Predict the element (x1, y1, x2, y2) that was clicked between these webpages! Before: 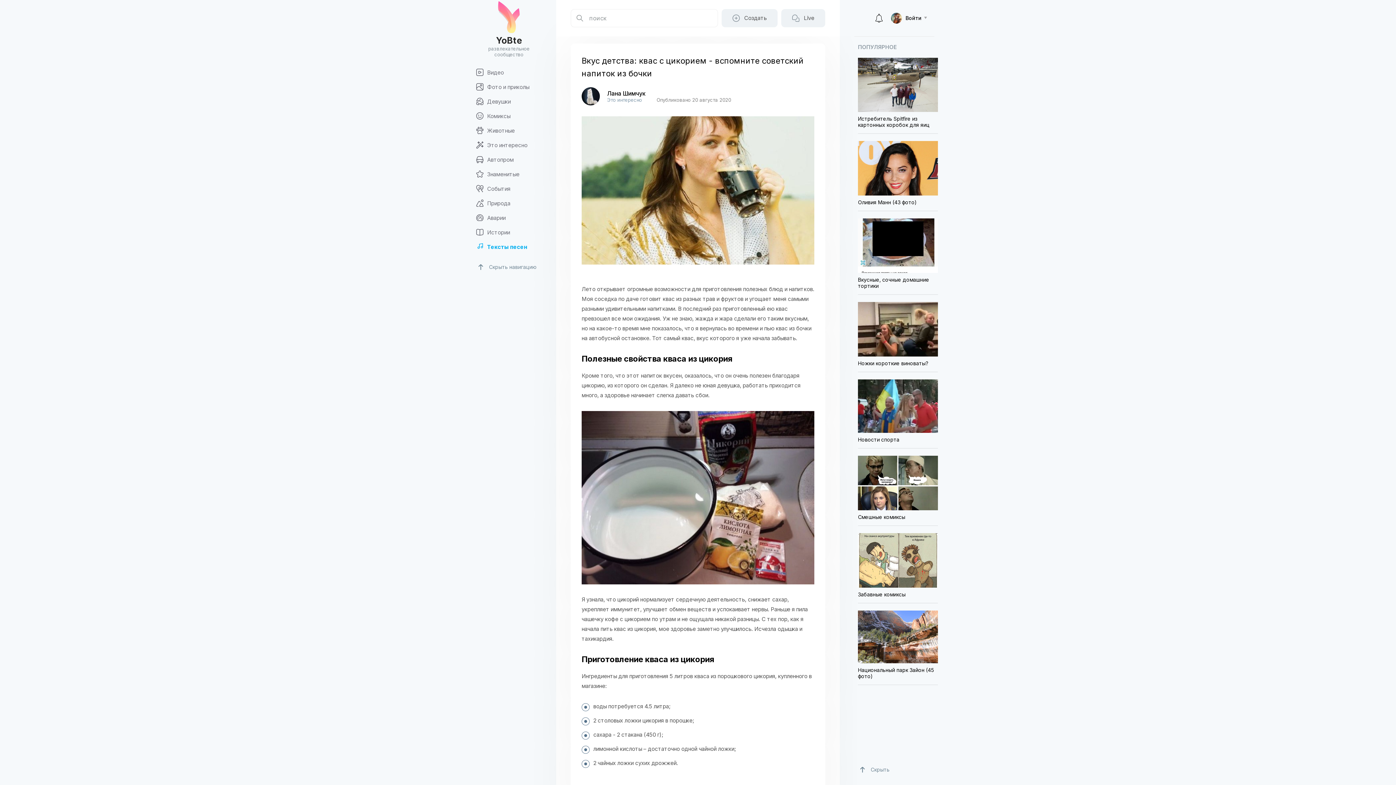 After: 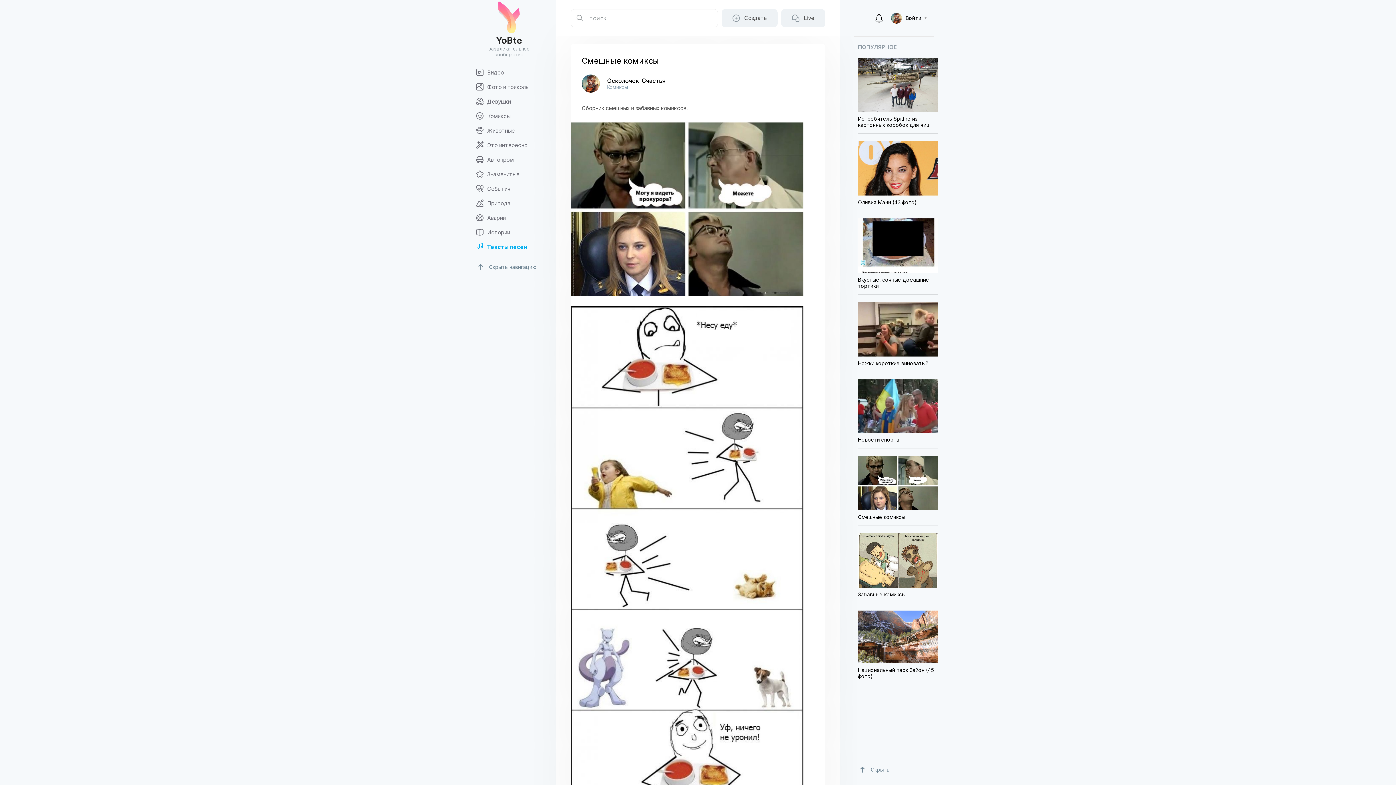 Action: label: Смешные комиксы bbox: (858, 455, 938, 526)